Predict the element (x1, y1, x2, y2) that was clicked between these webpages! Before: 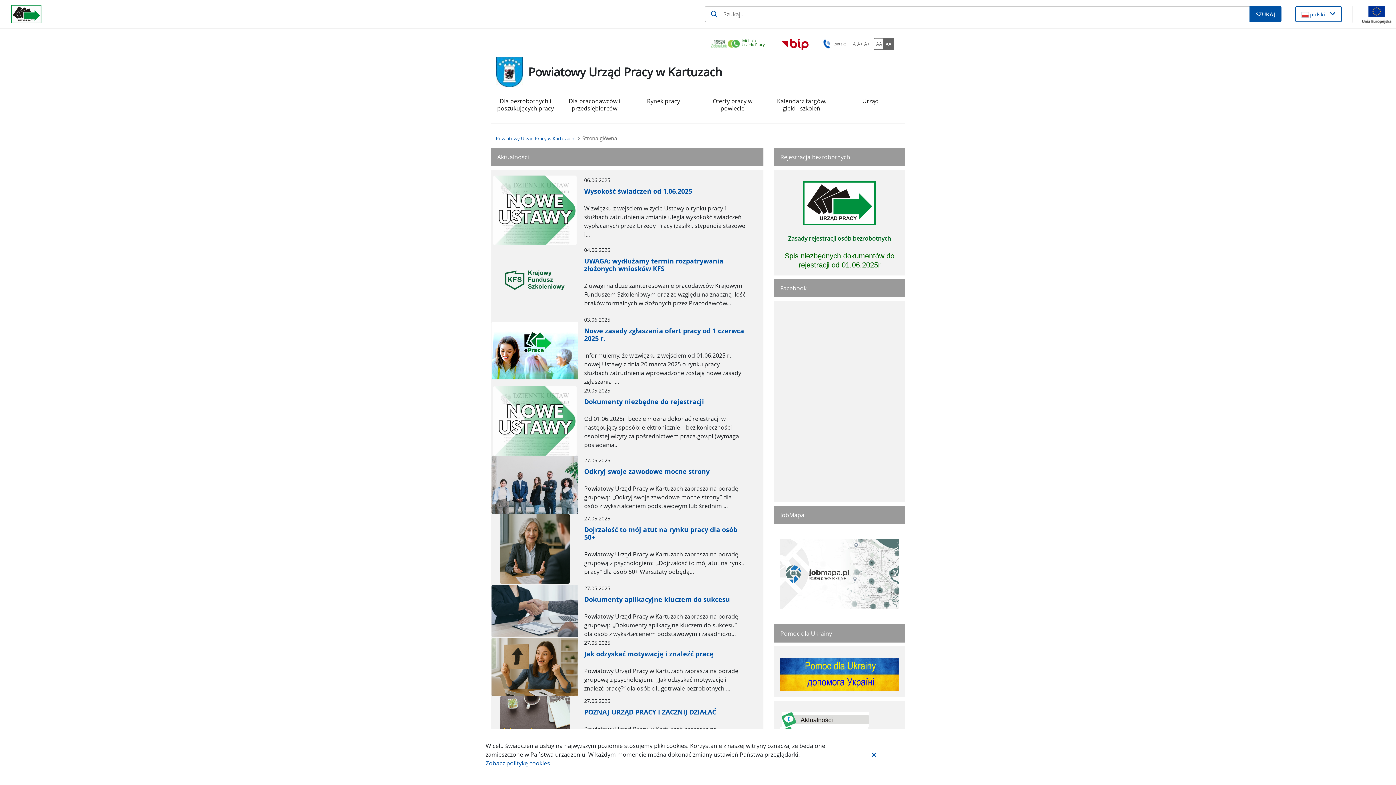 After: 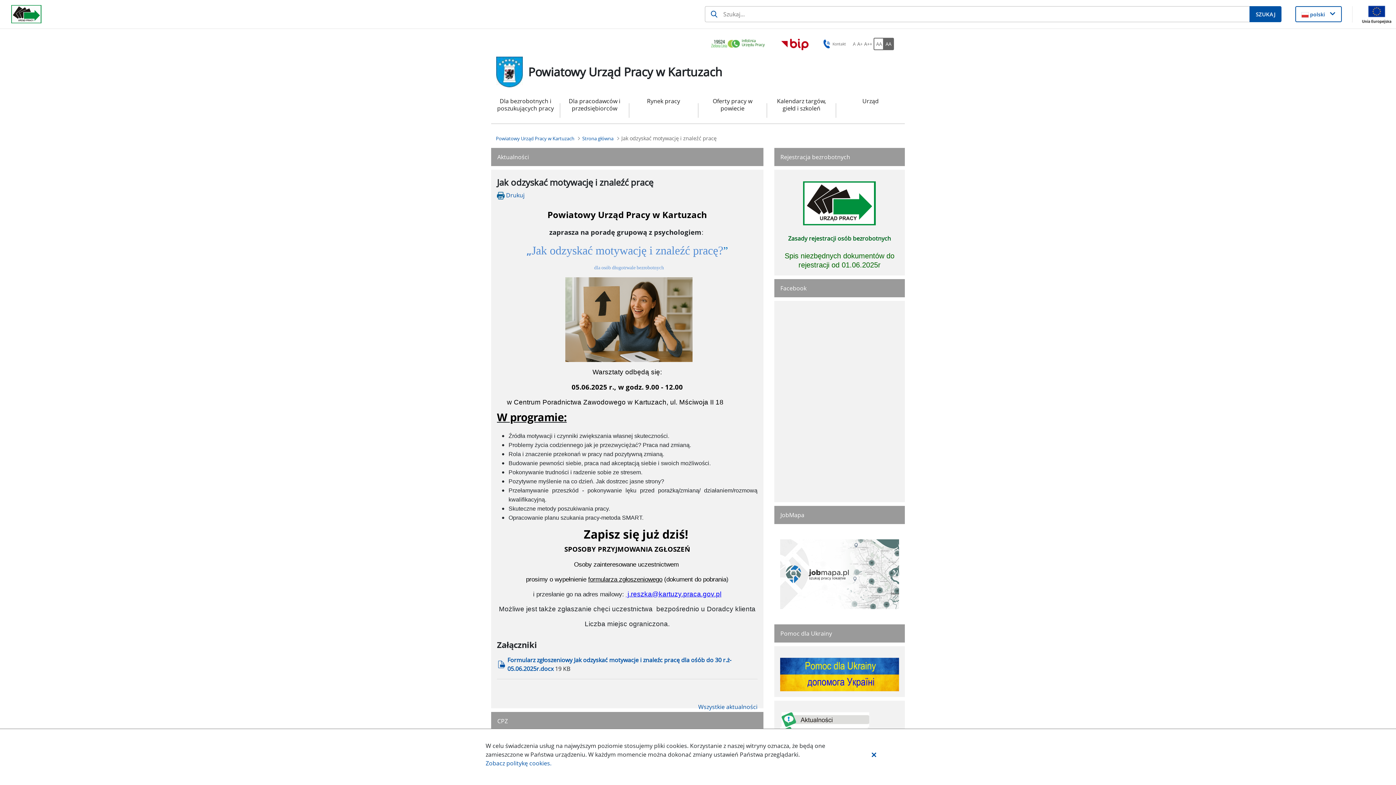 Action: label: Jak odzyskać motywację i znaleźć pracę bbox: (584, 650, 746, 658)